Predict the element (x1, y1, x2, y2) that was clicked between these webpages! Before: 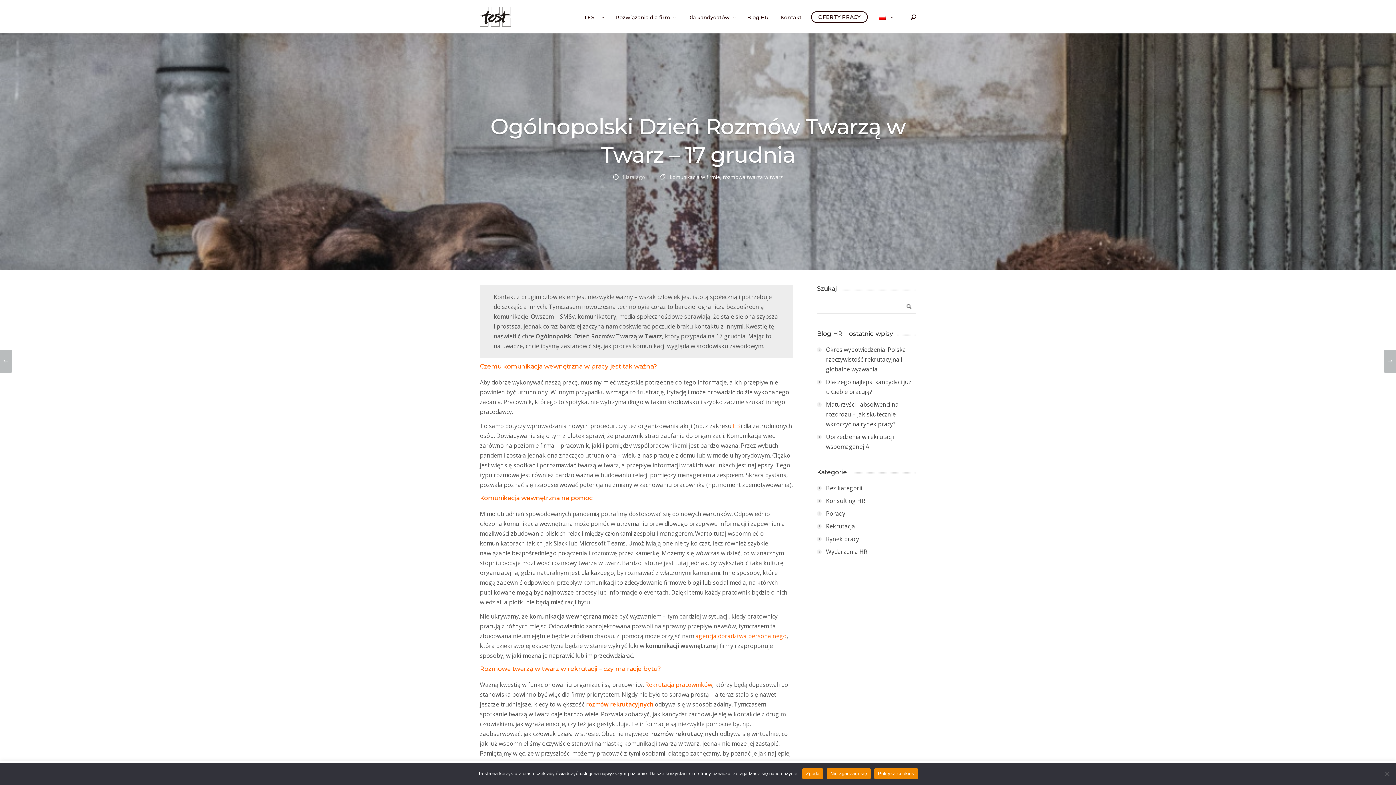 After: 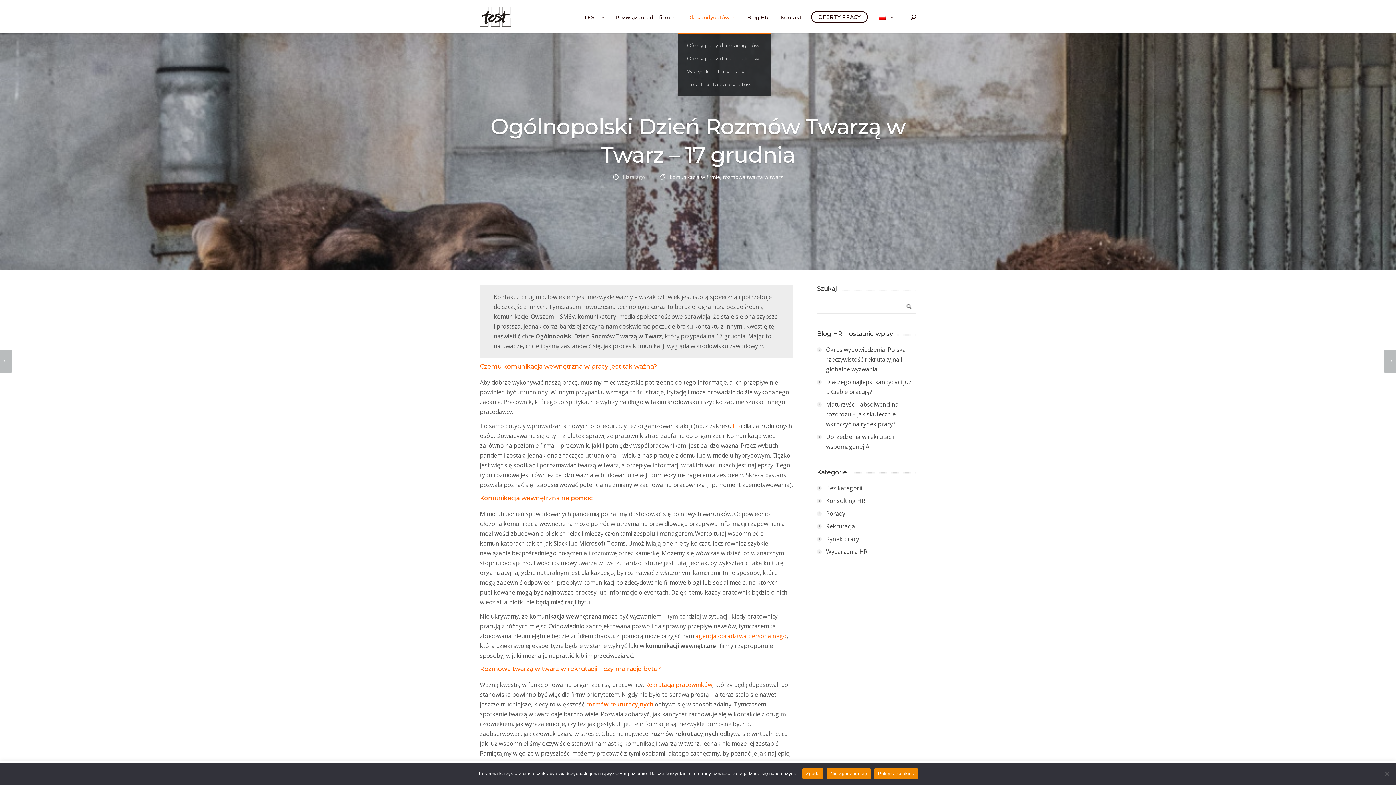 Action: bbox: (681, 0, 741, 33) label: Dla kandydatów